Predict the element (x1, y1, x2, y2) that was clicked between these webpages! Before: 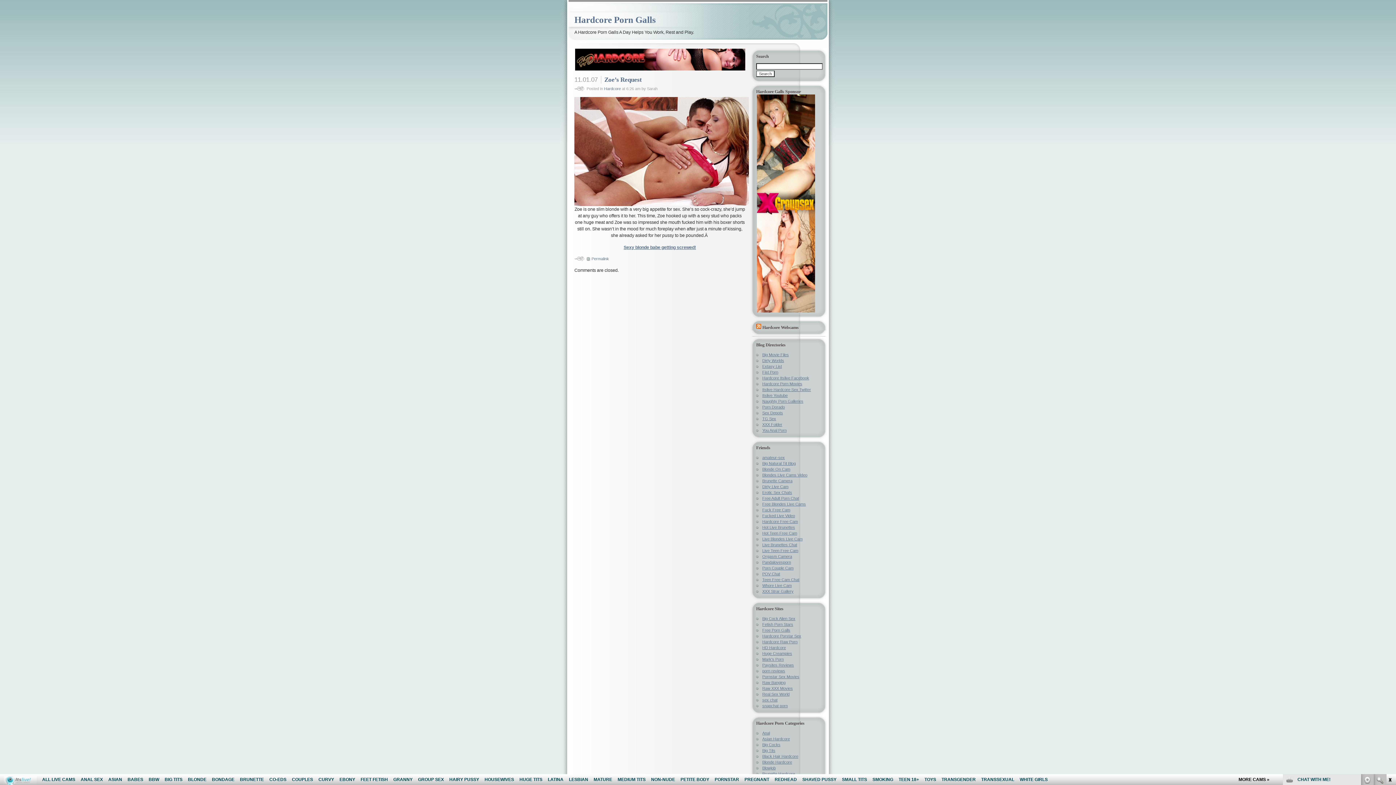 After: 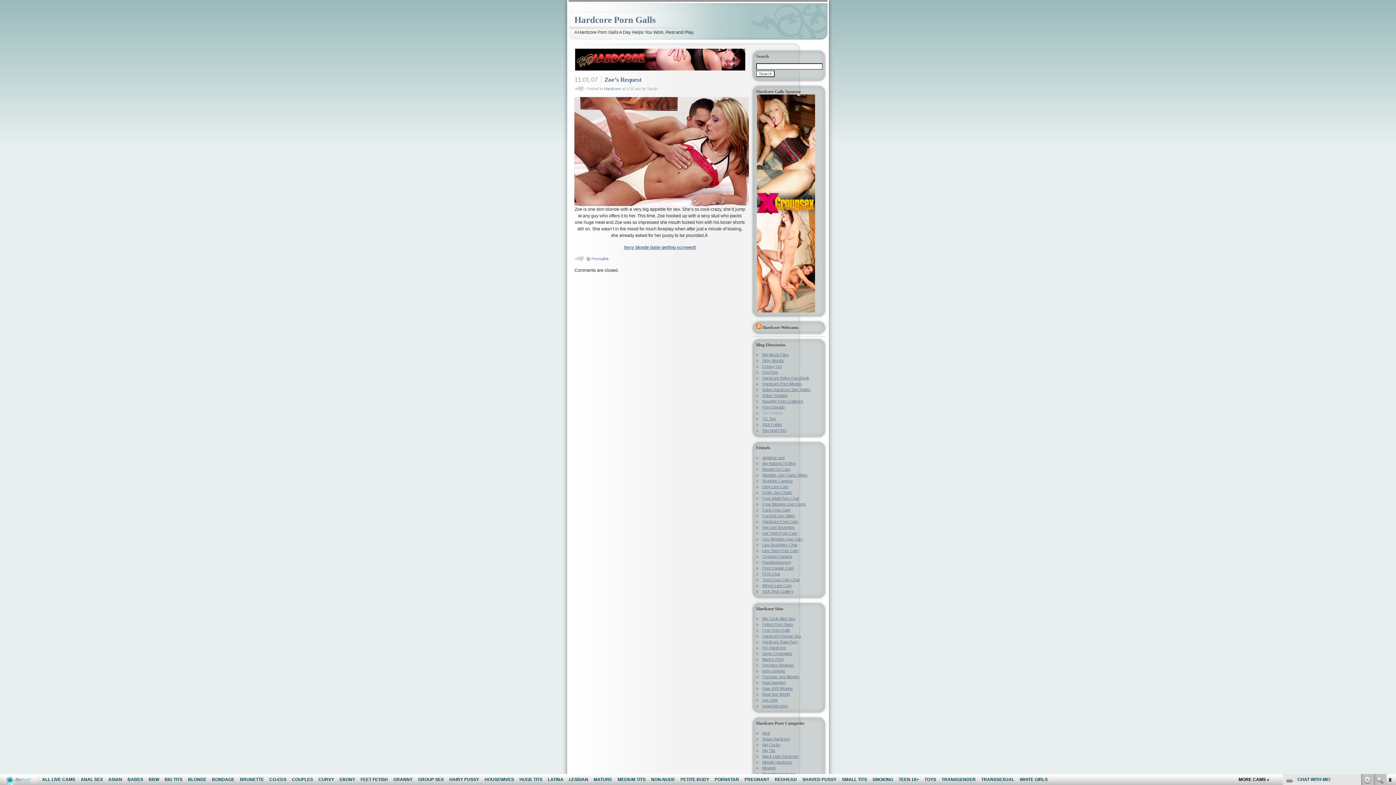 Action: bbox: (762, 410, 783, 415) label: Sex Depots